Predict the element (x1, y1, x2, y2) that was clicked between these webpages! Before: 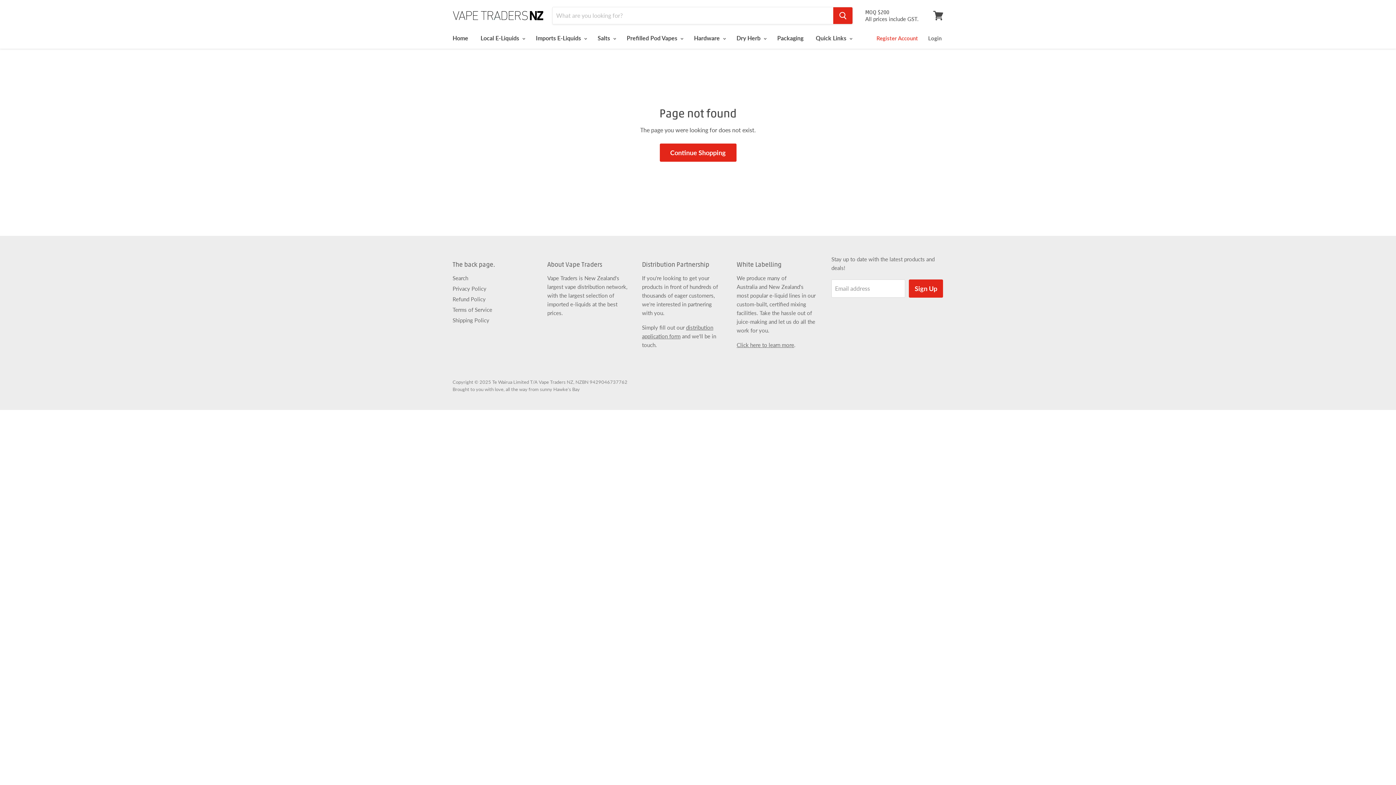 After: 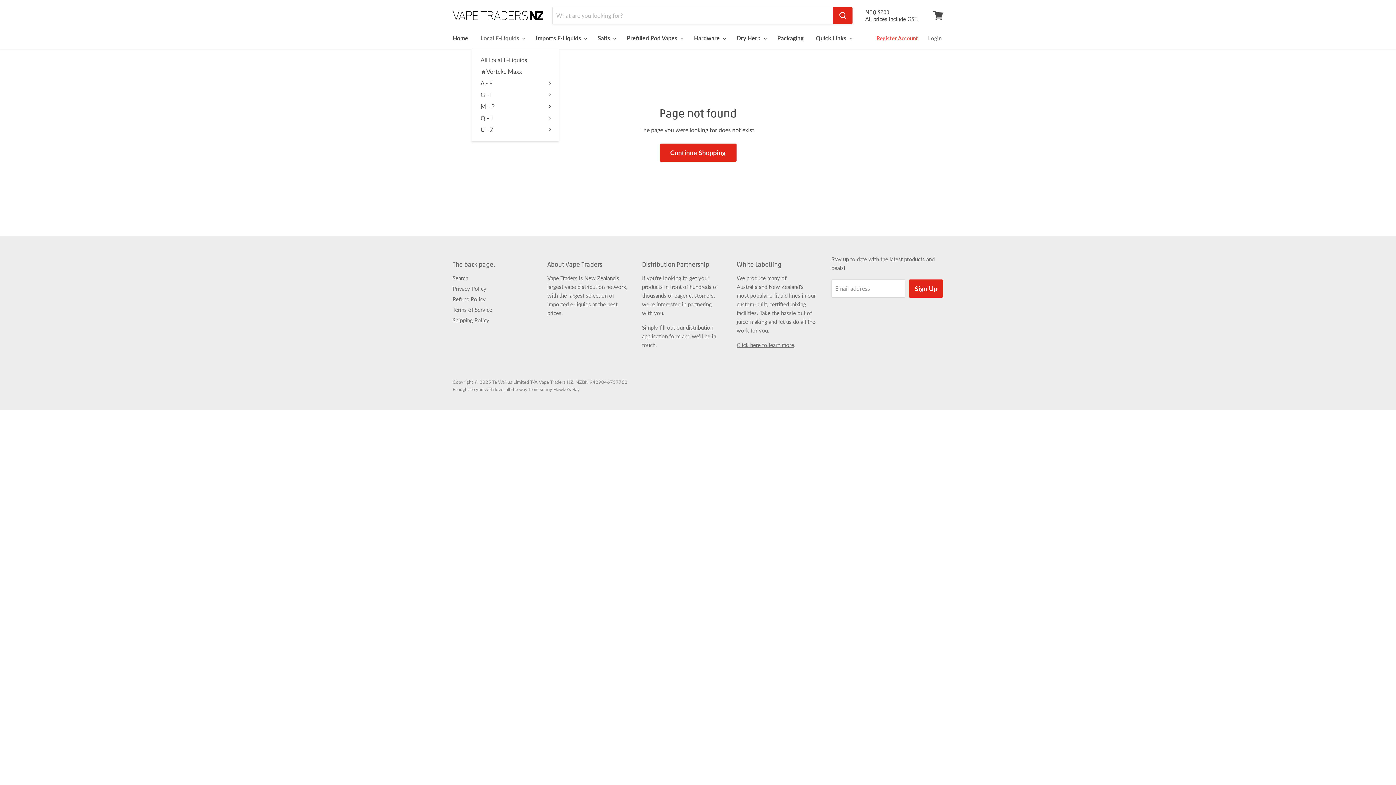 Action: bbox: (475, 30, 529, 45) label: Local E-Liquids 